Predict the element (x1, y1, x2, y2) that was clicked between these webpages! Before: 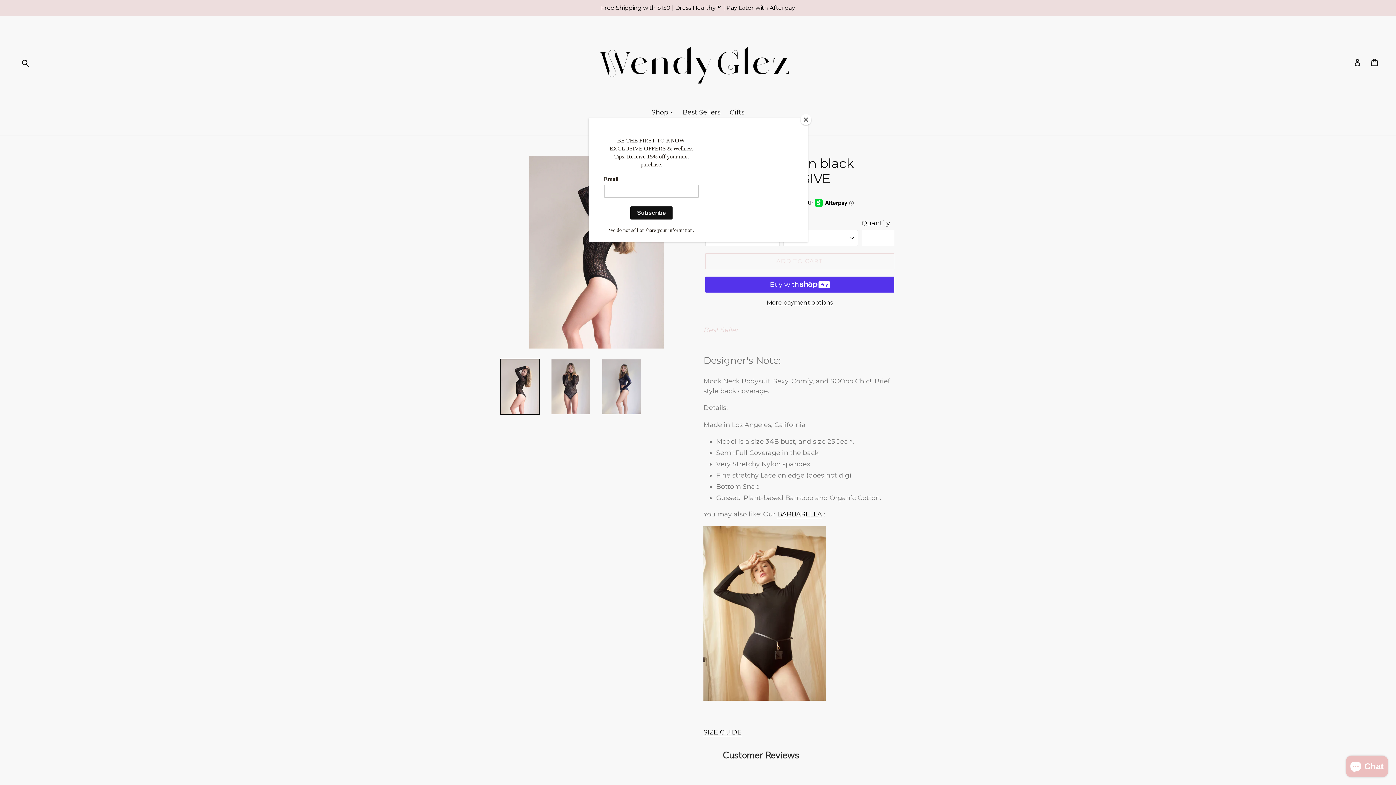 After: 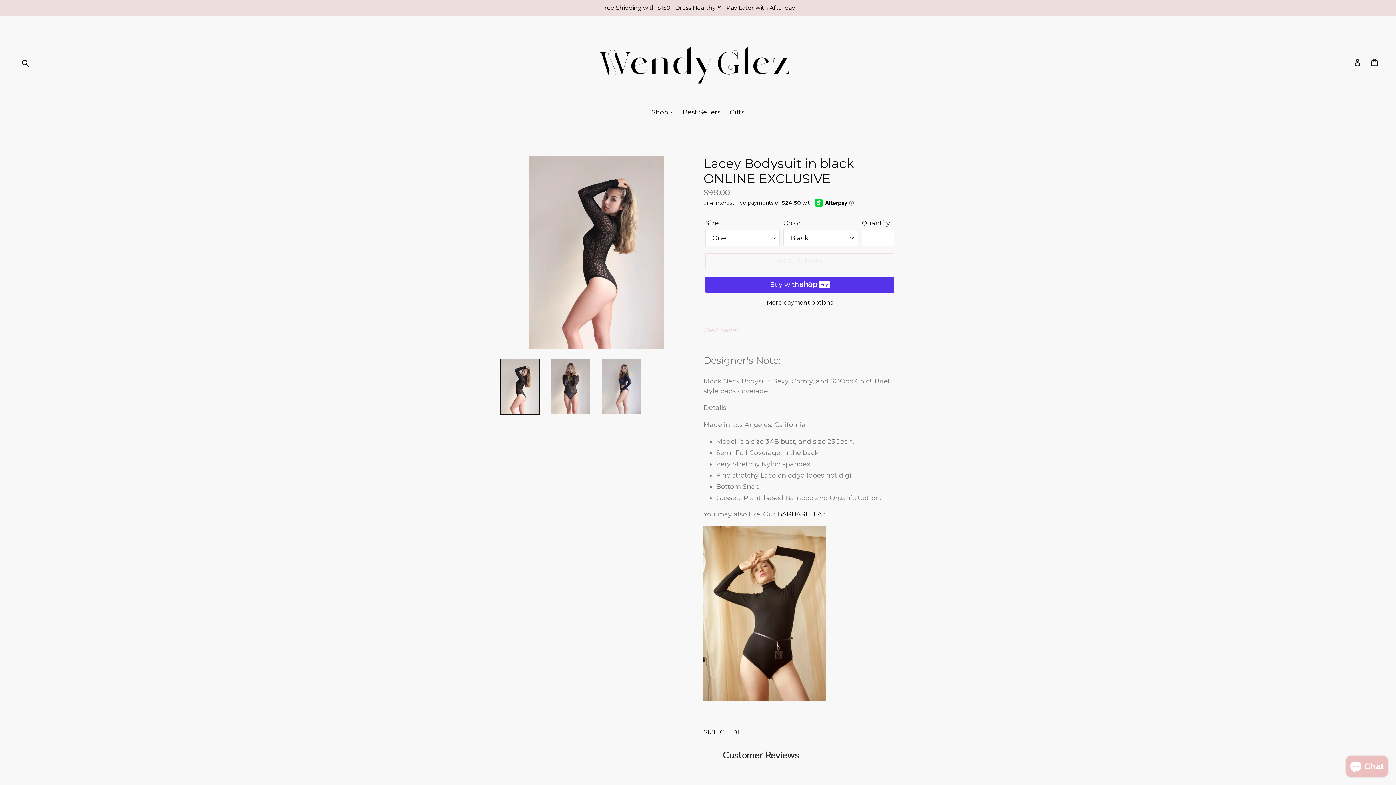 Action: label: Close bbox: (800, 114, 811, 125)